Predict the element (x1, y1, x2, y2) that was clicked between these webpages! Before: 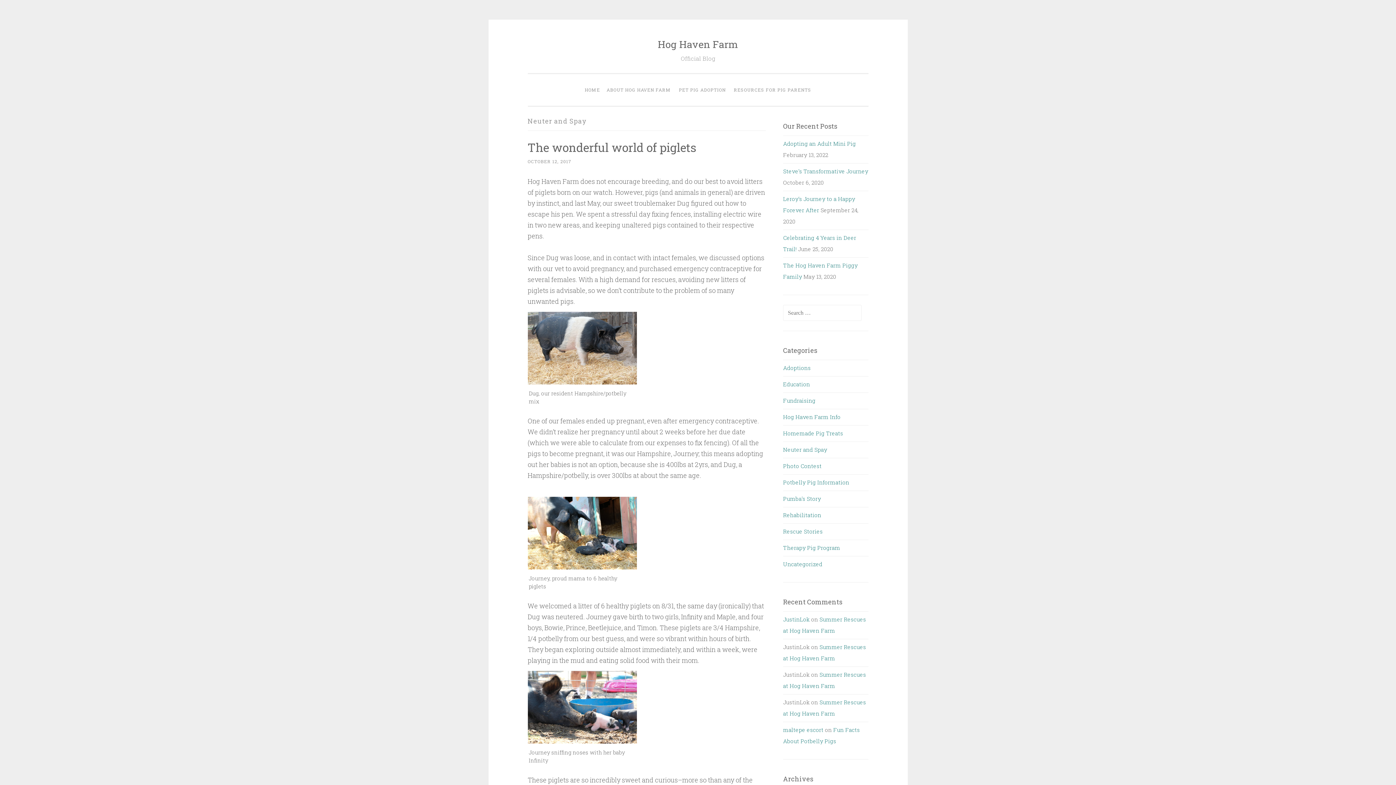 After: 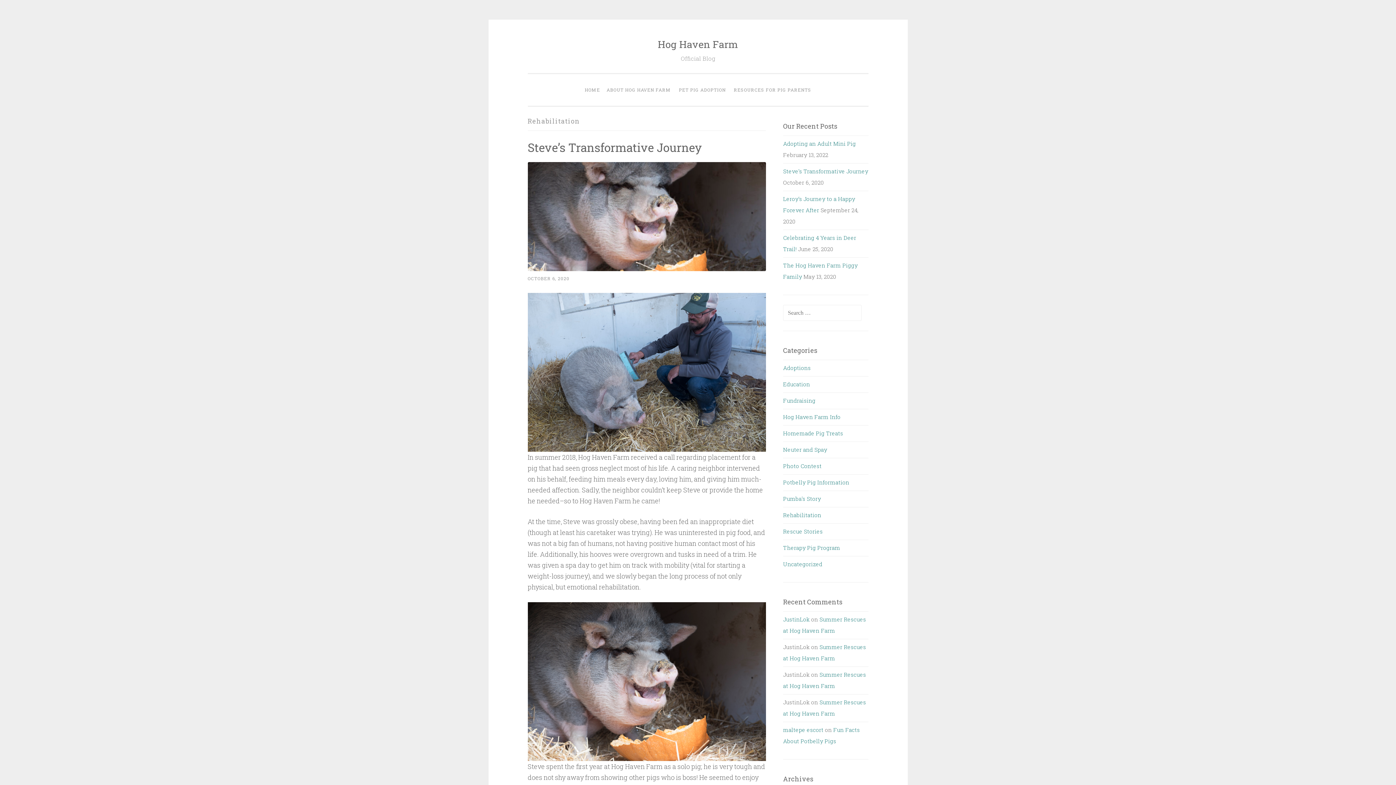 Action: bbox: (783, 511, 821, 518) label: Rehabilitation